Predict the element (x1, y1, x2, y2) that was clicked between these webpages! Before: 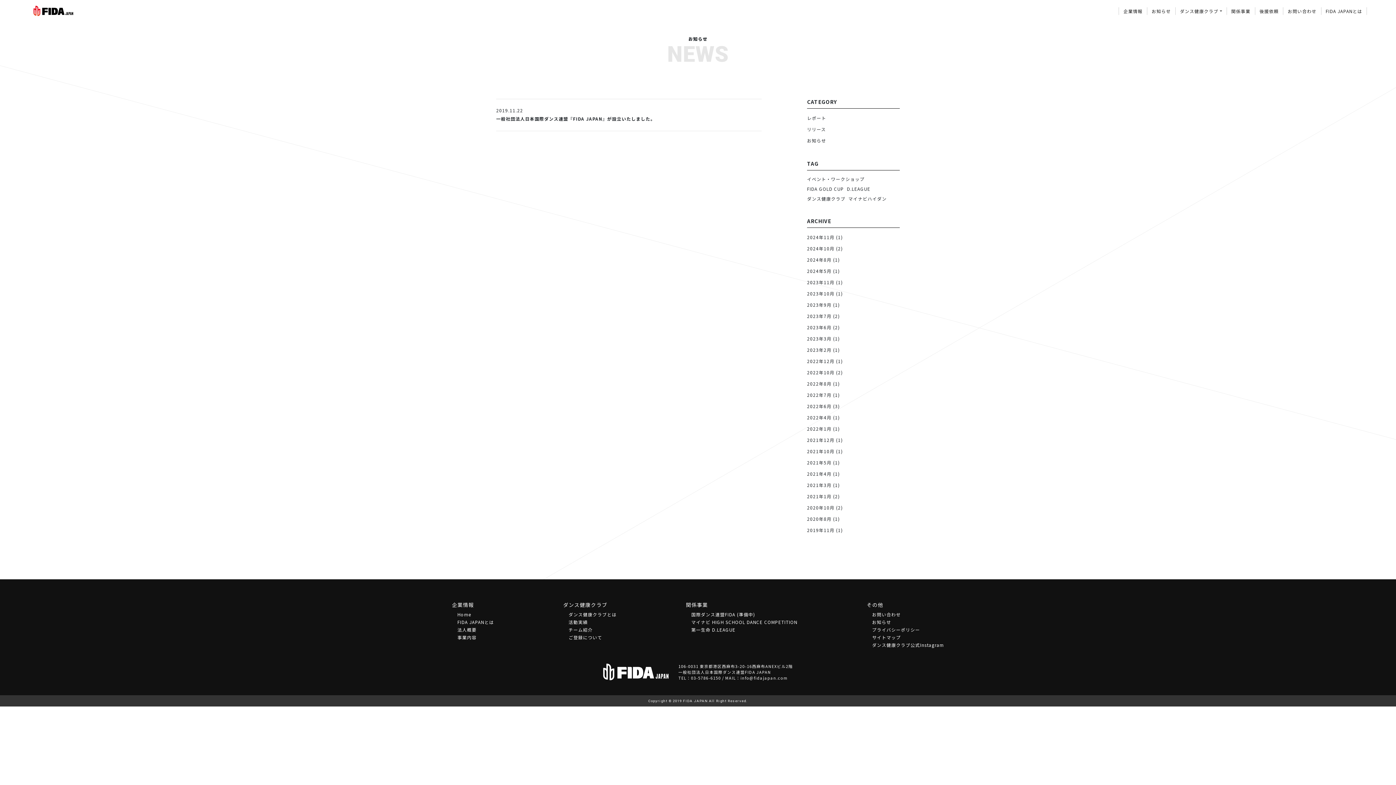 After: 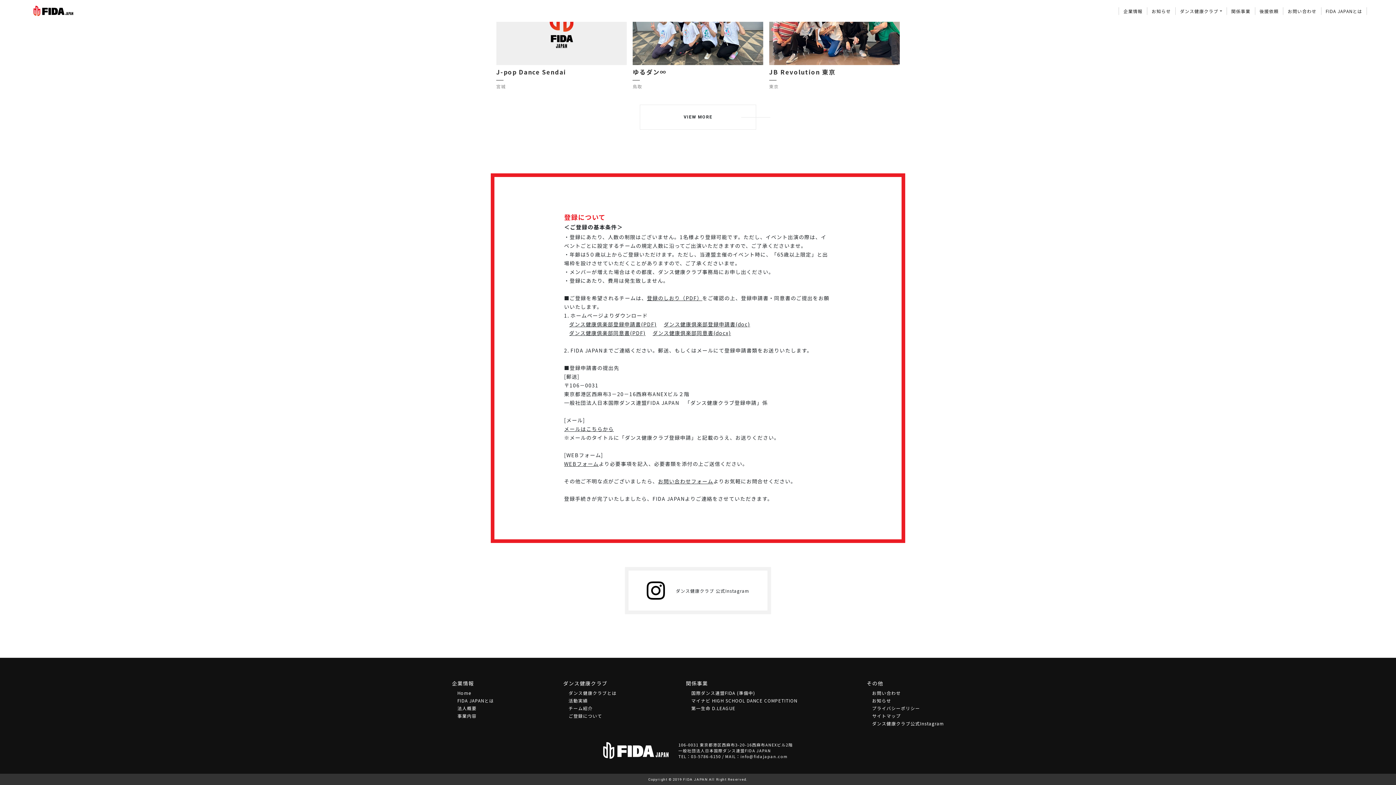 Action: label: ご登録について bbox: (568, 634, 602, 640)